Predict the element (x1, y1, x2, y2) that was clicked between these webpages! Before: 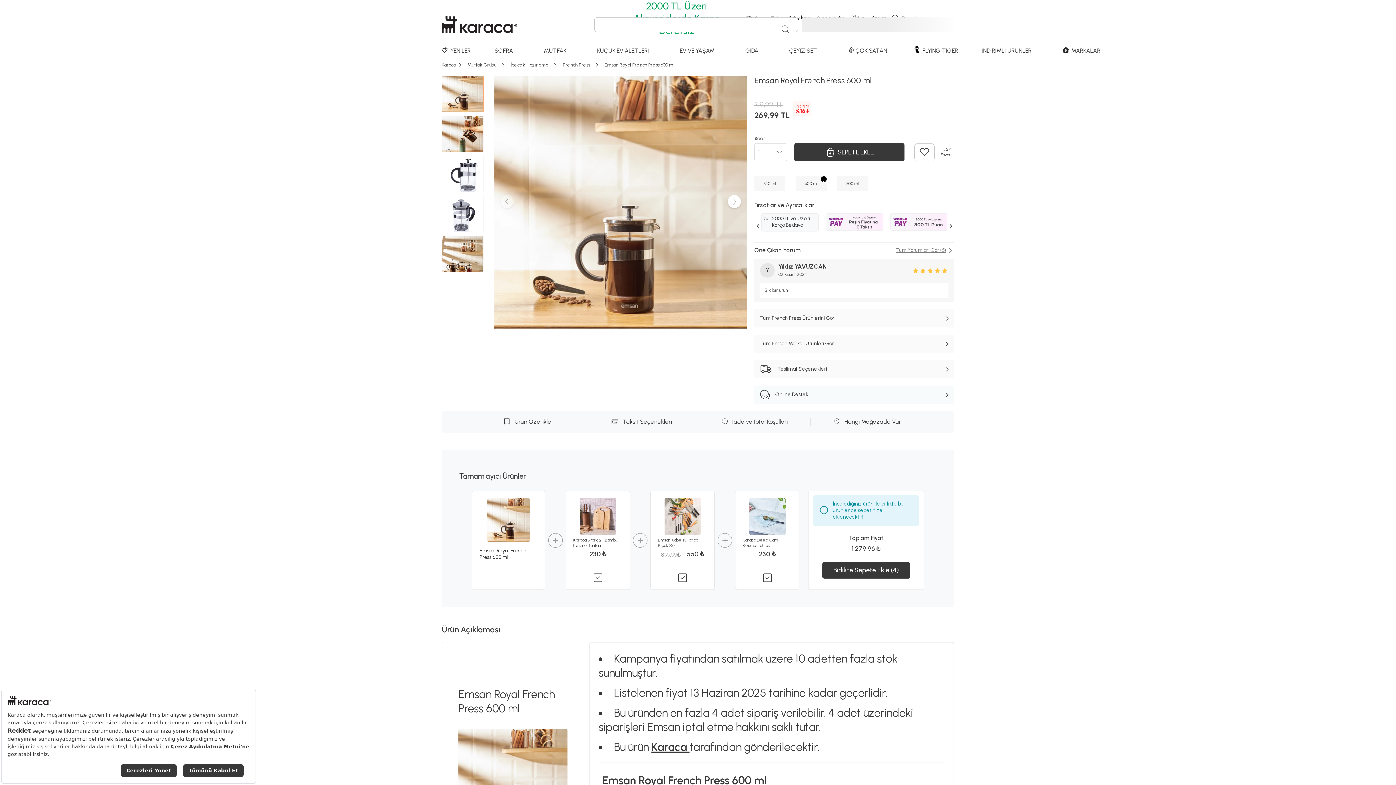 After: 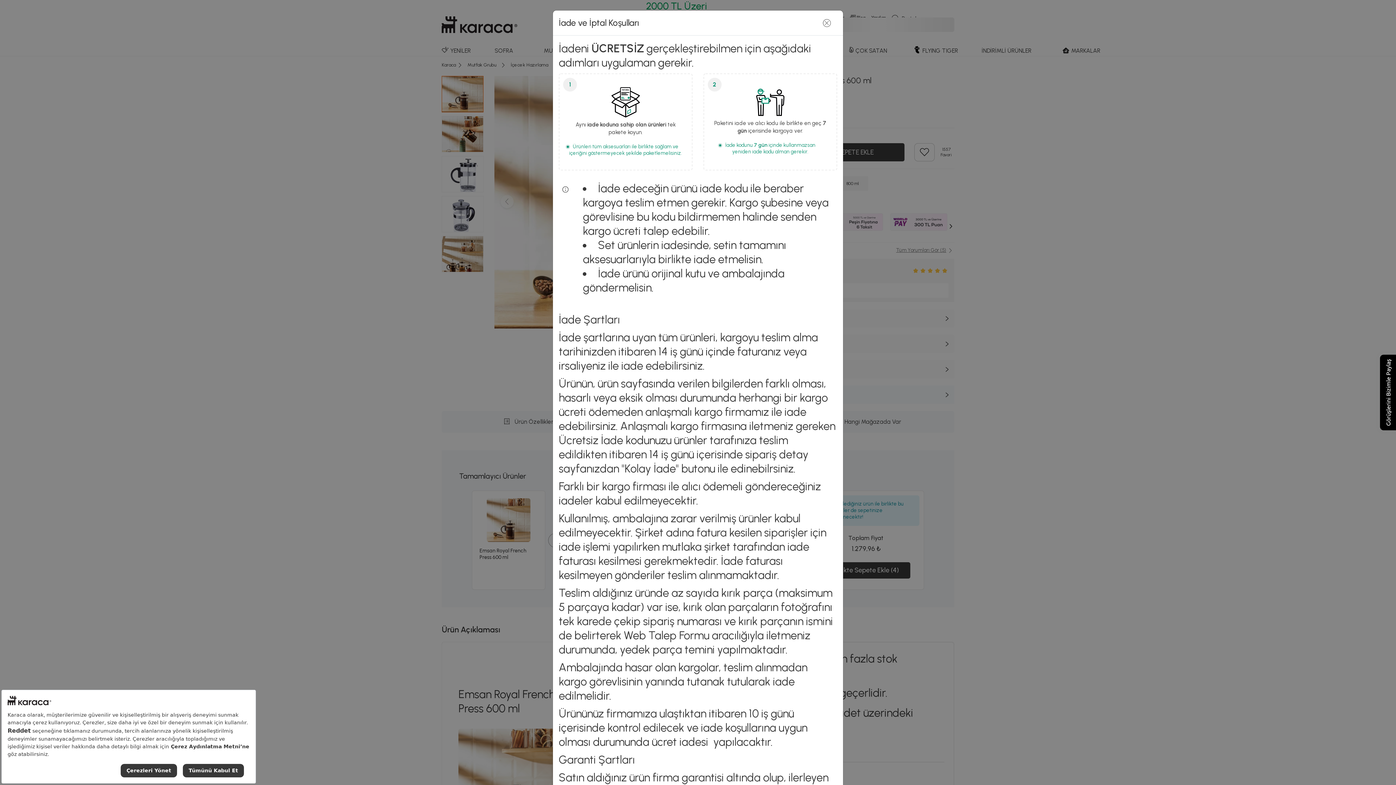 Action: bbox: (698, 418, 810, 425) label: İade ve İptal Koşulları